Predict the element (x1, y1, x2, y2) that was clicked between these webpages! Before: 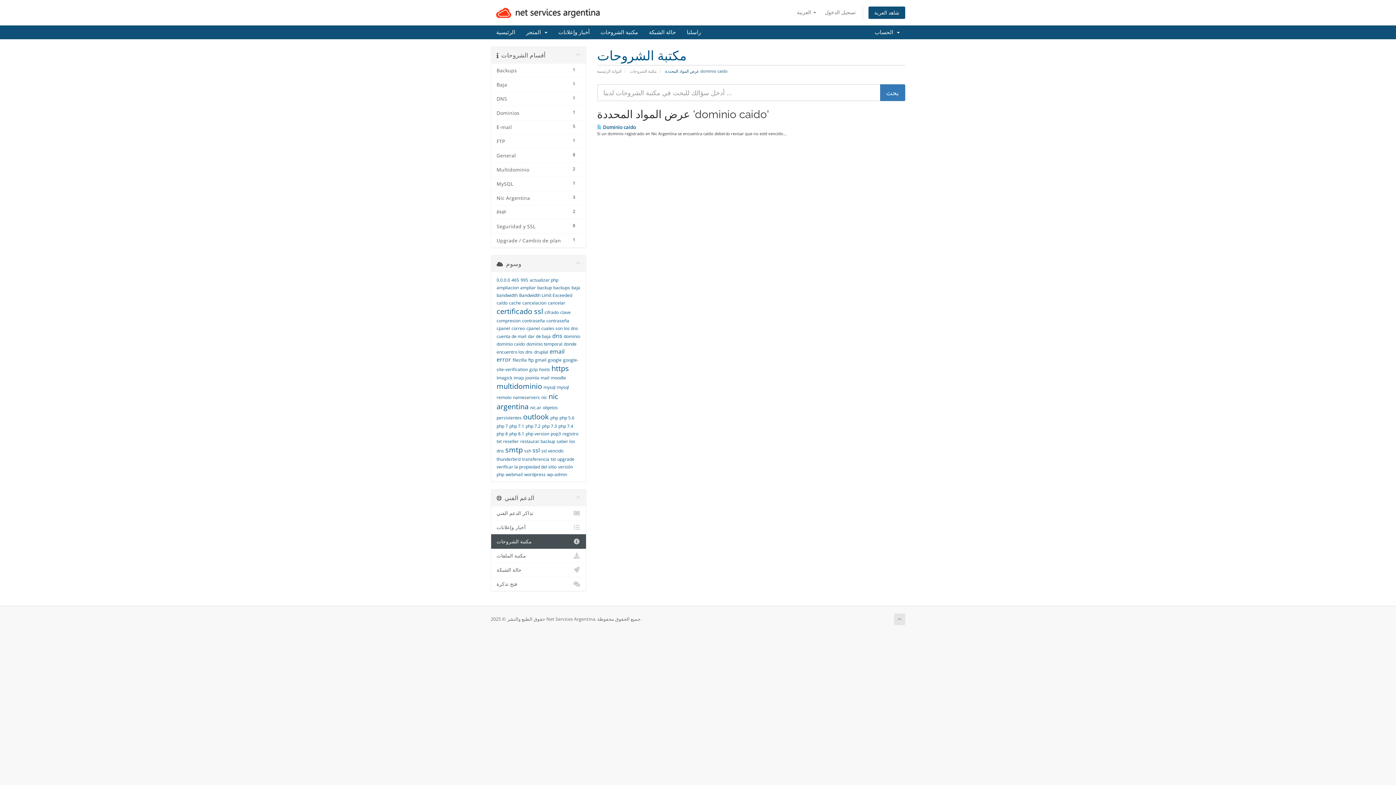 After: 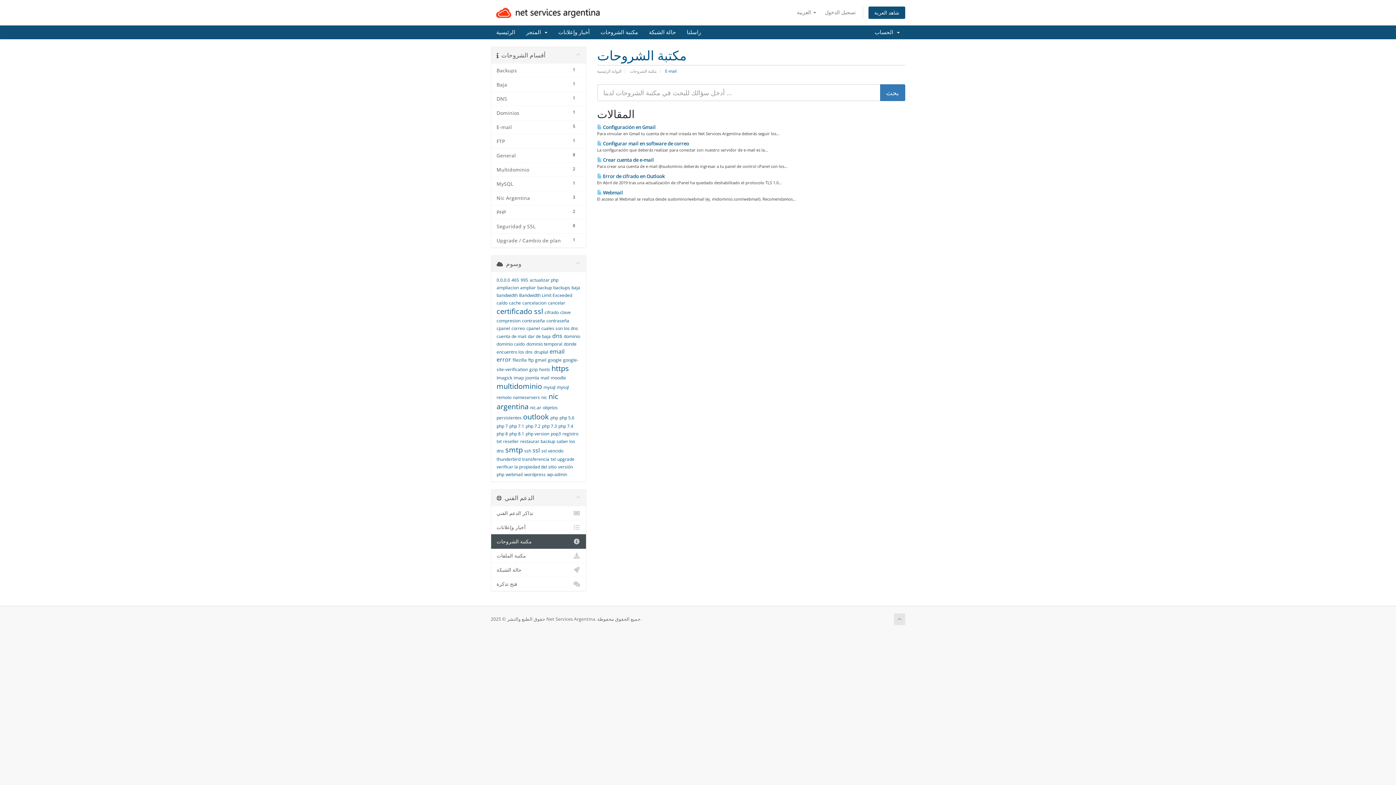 Action: label: 5
E-mail bbox: (491, 120, 586, 134)